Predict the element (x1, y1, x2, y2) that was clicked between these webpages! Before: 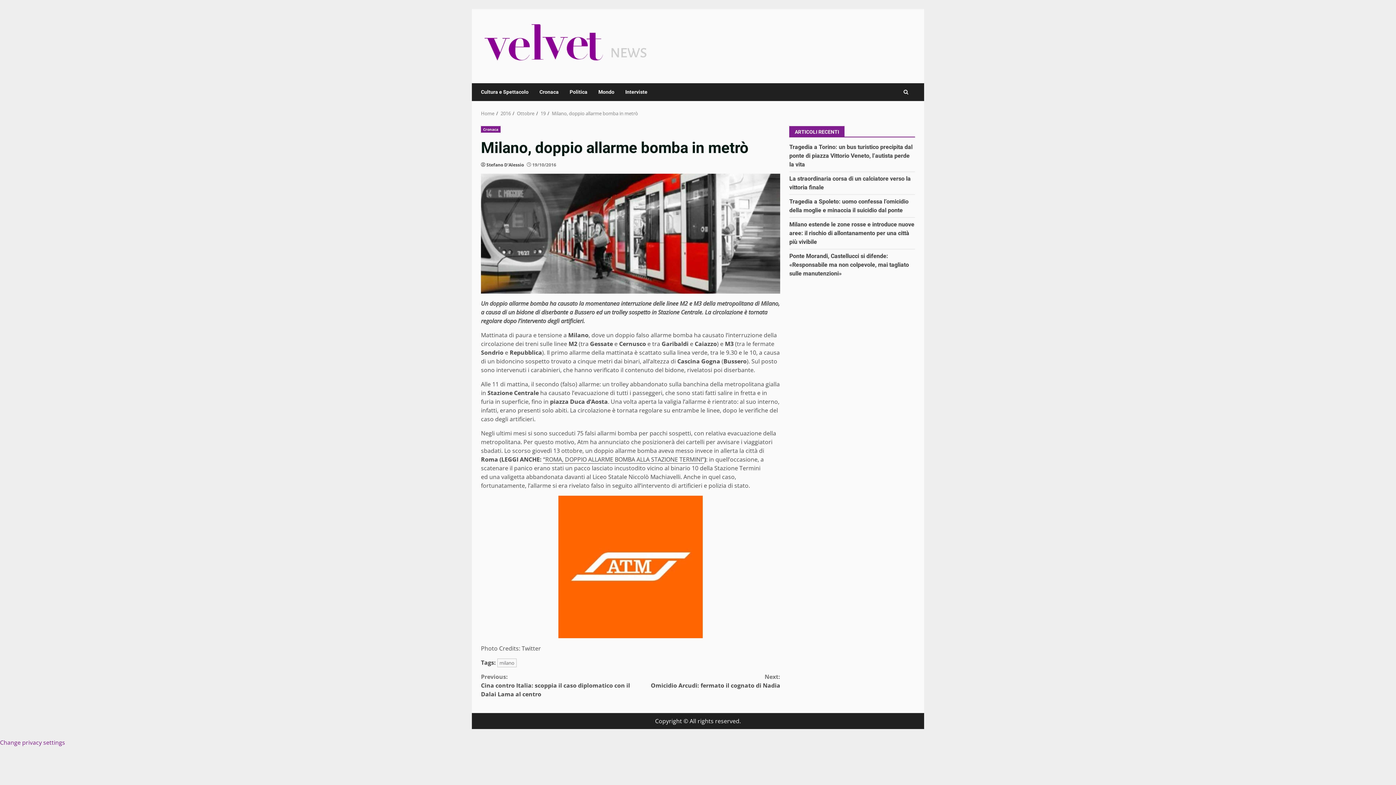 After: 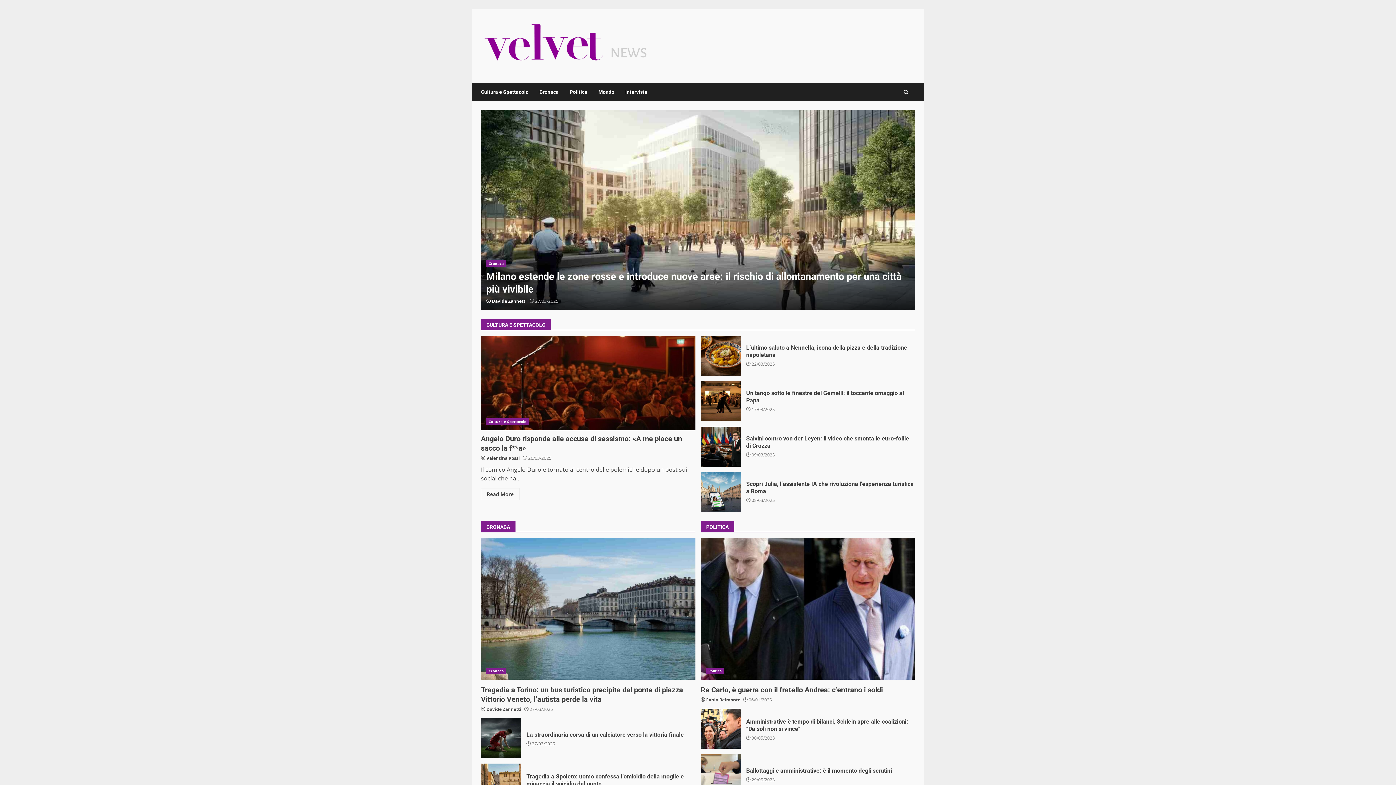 Action: bbox: (481, 41, 651, 49)